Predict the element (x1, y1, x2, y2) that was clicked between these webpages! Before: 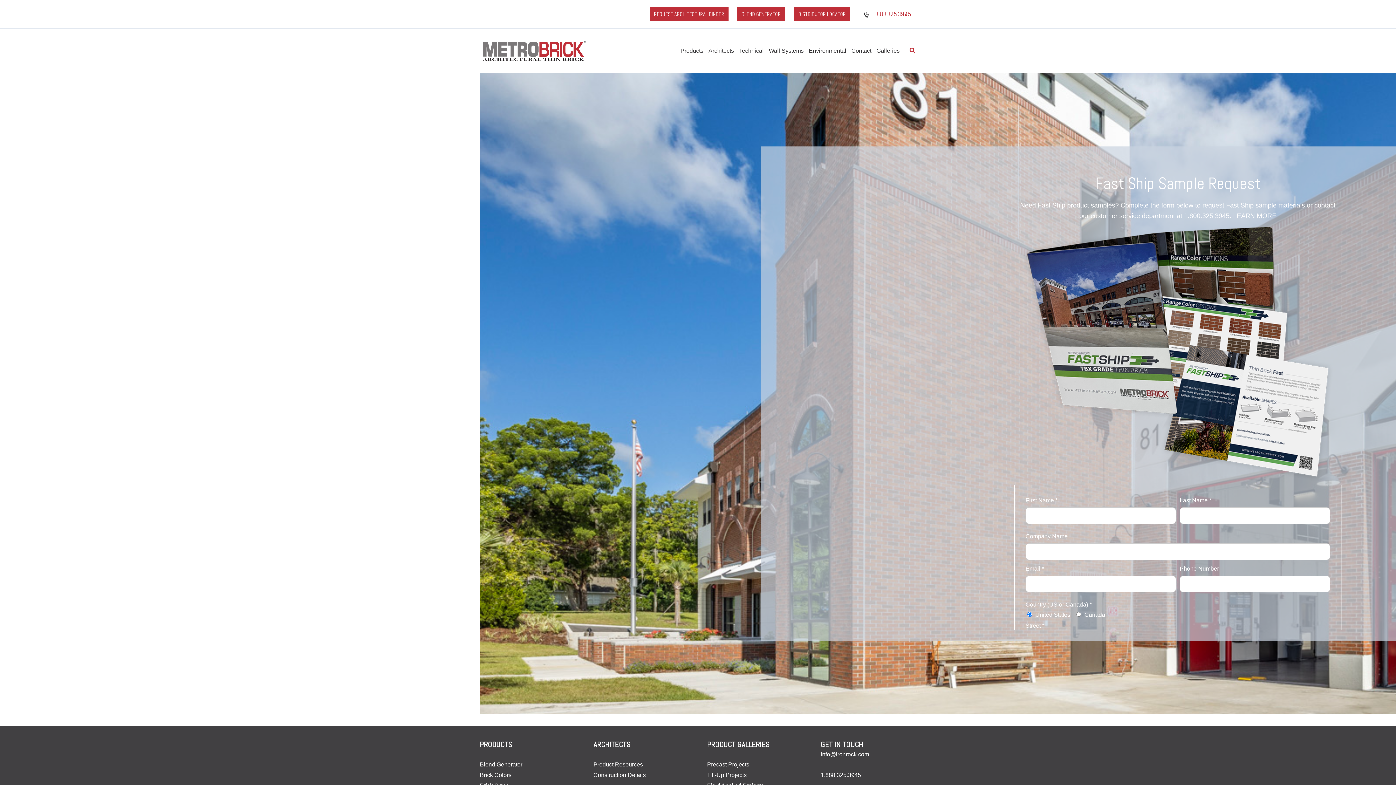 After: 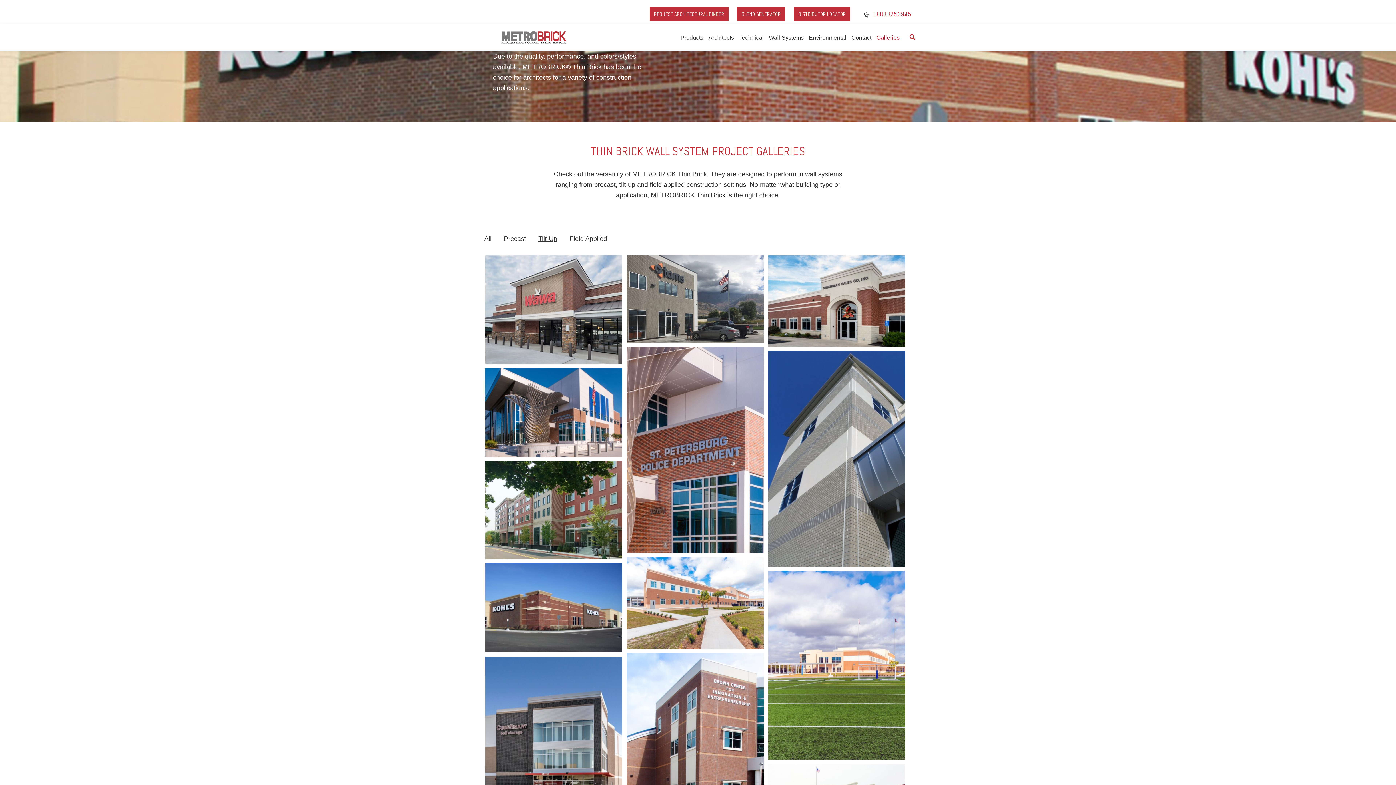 Action: bbox: (707, 772, 746, 778) label: Tilt-Up Projects